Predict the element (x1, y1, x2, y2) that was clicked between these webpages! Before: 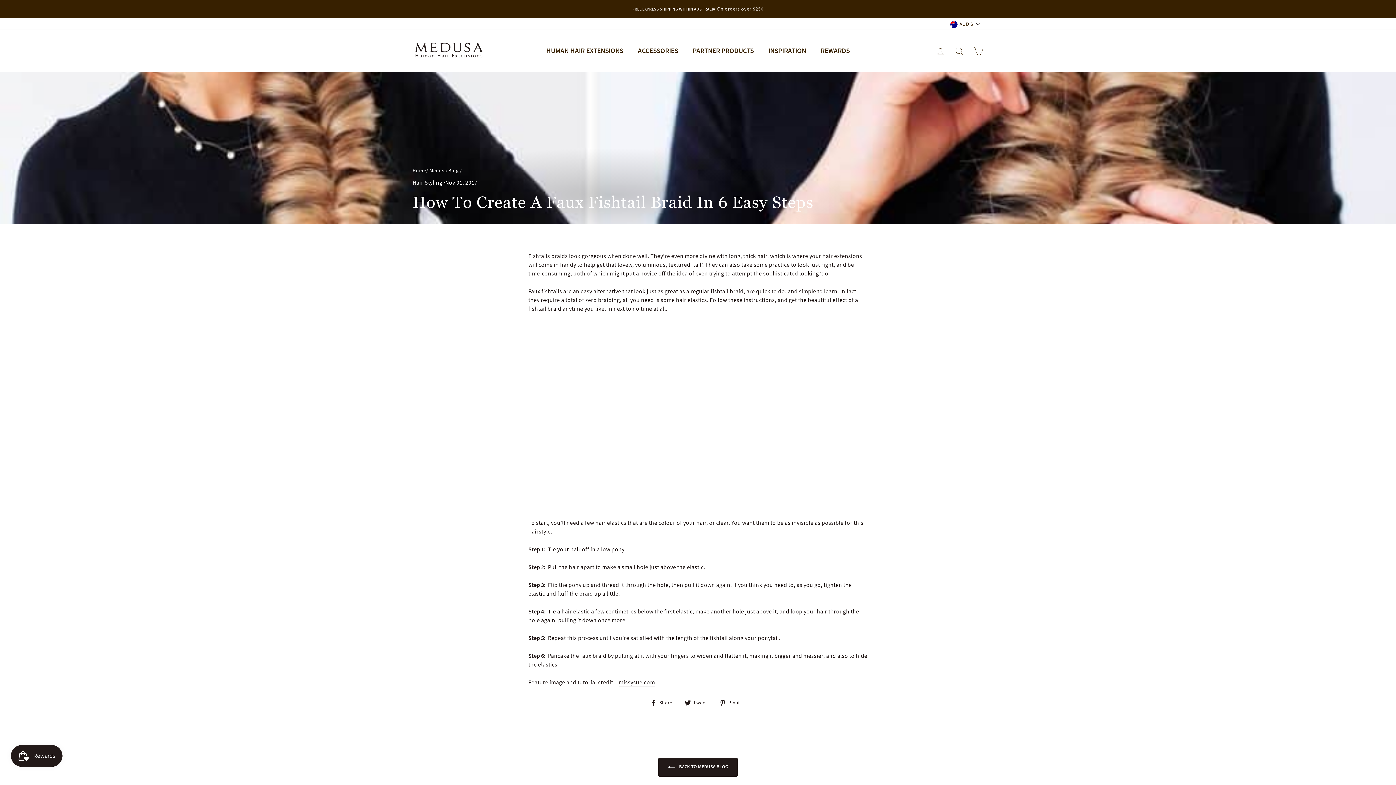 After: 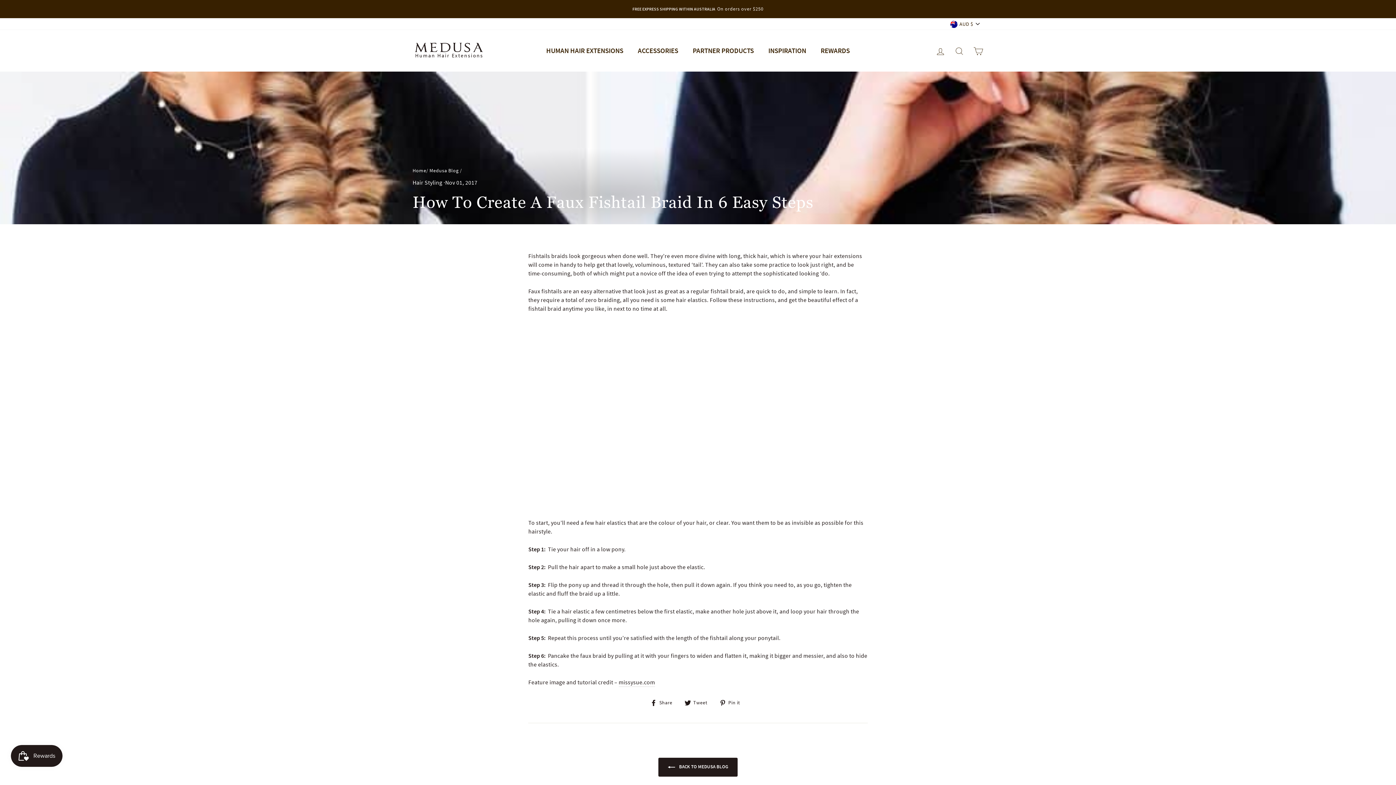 Action: label:  Tweet
Tweet on Twitter bbox: (684, 698, 713, 706)